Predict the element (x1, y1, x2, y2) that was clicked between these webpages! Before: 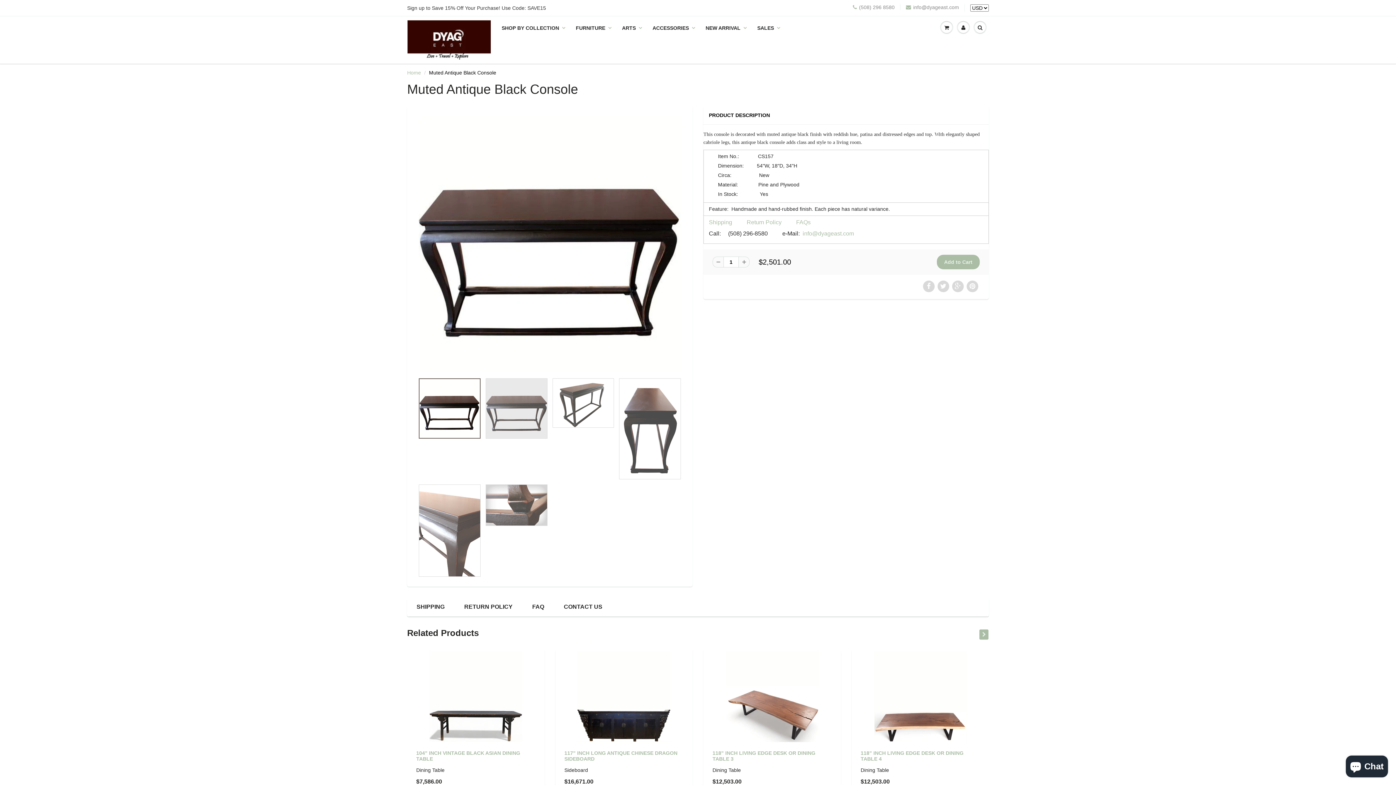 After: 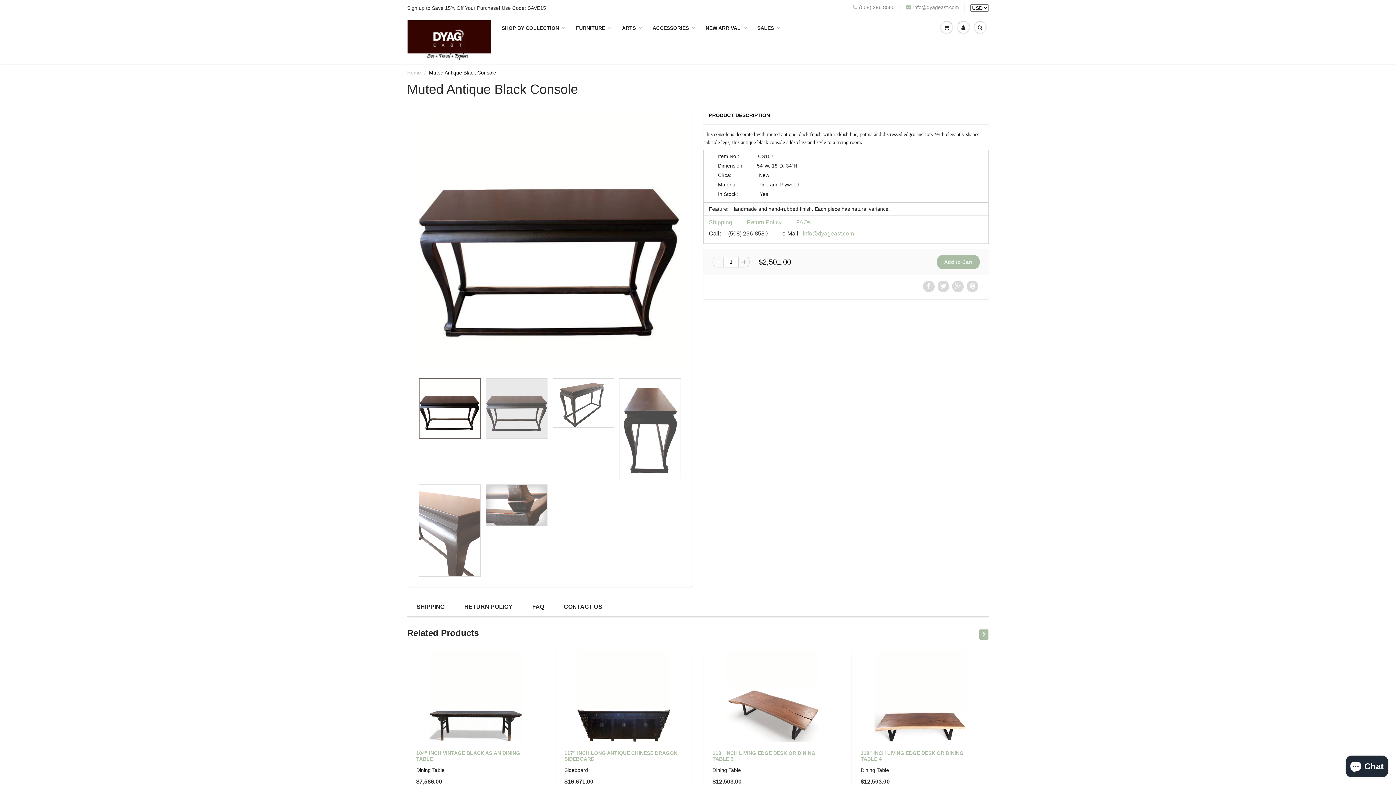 Action: bbox: (496, 16, 570, 39) label: SHOP BY COLLECTION